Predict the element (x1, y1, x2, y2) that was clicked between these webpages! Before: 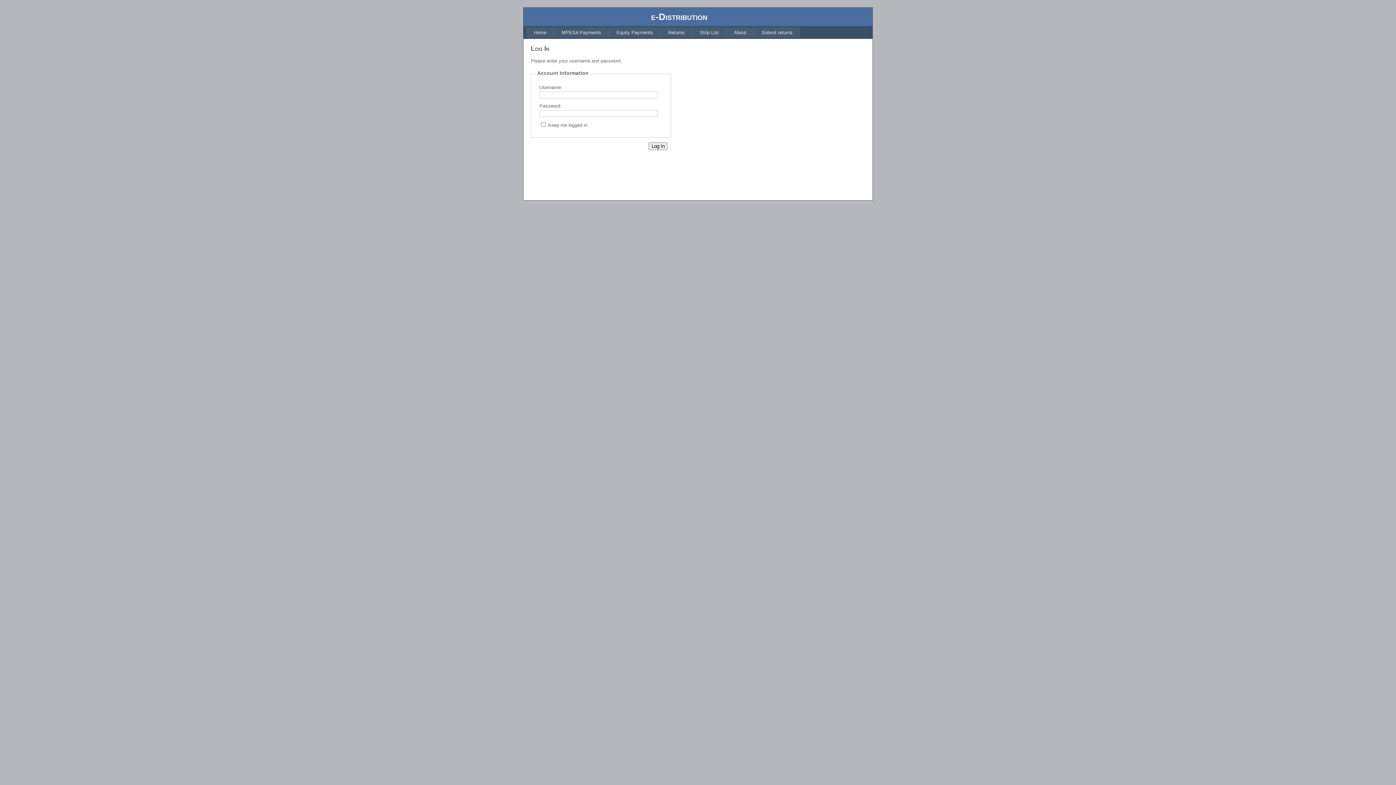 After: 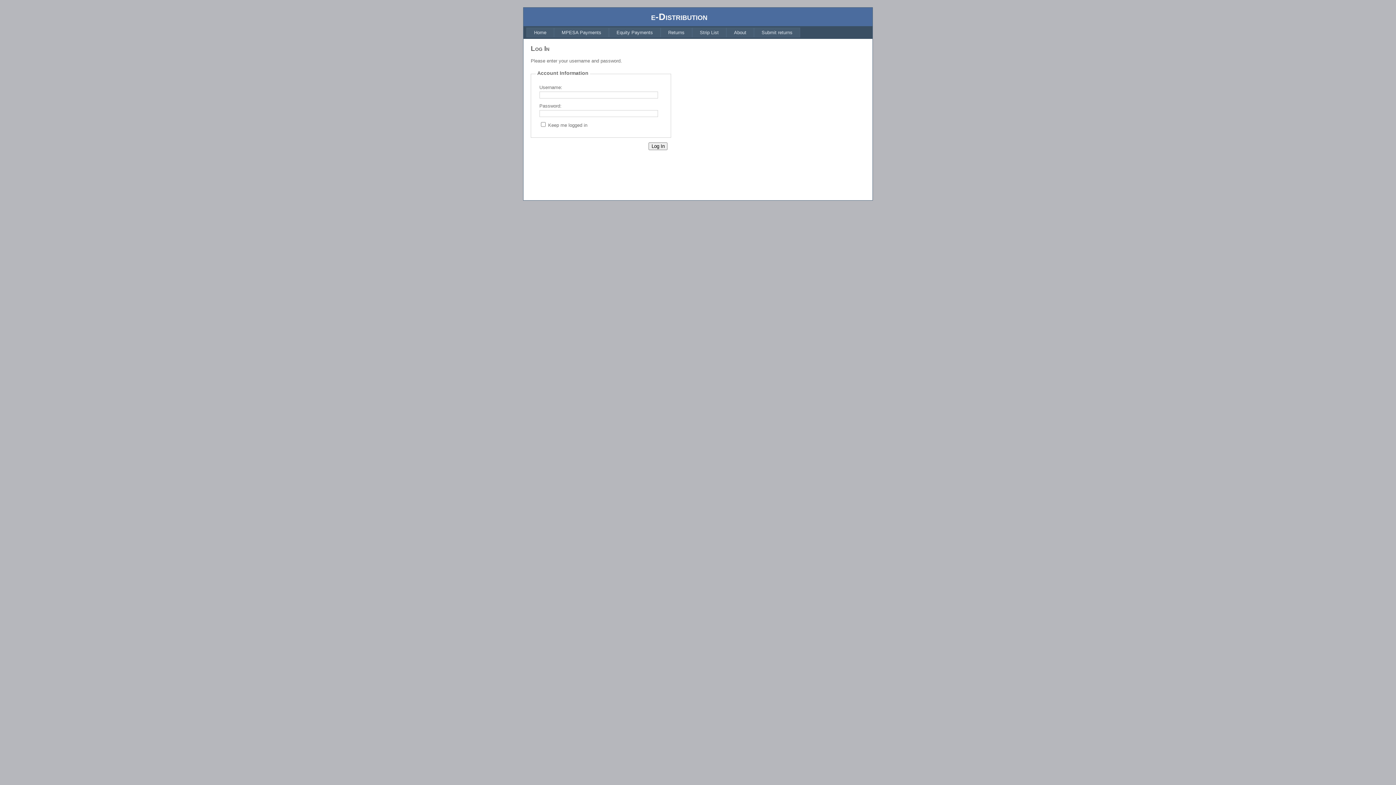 Action: bbox: (692, 27, 726, 37) label: Strip List